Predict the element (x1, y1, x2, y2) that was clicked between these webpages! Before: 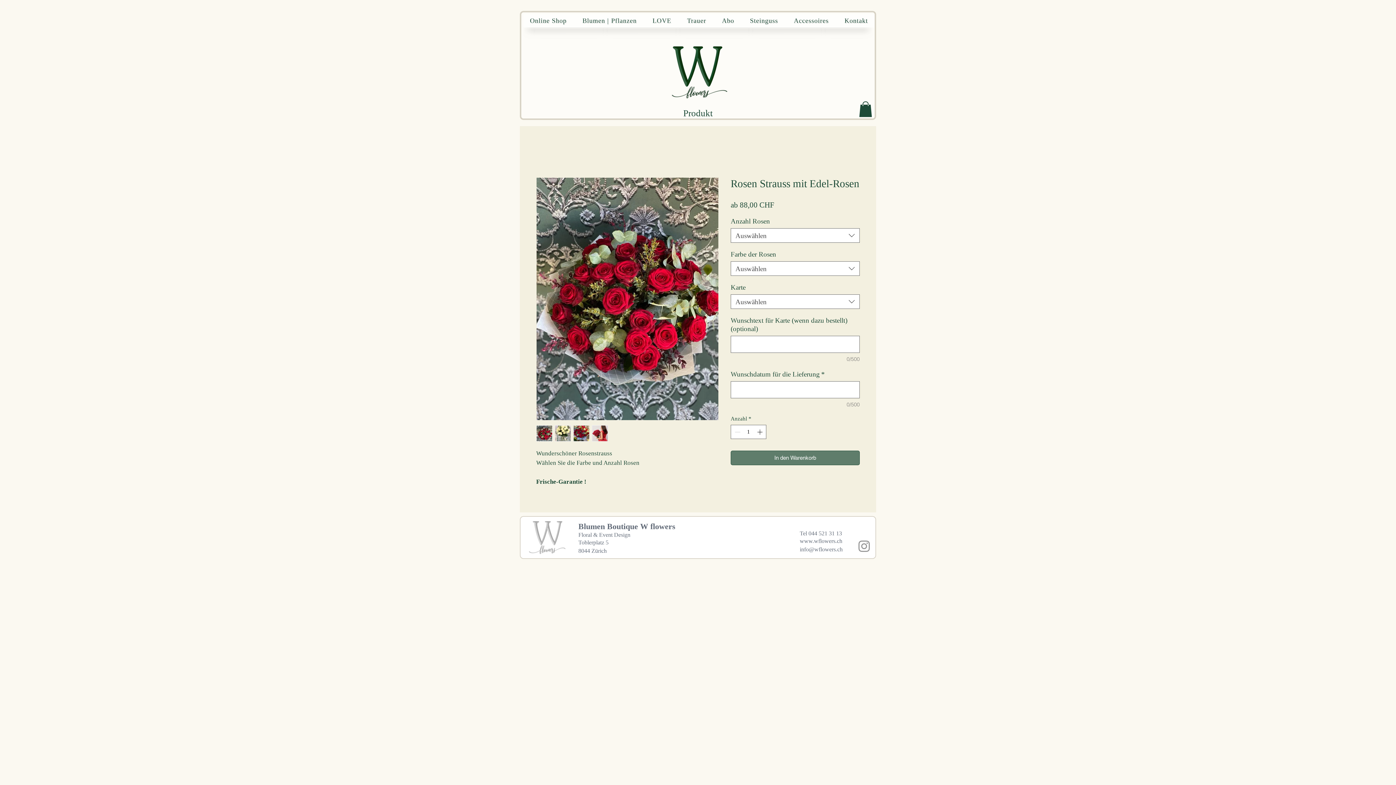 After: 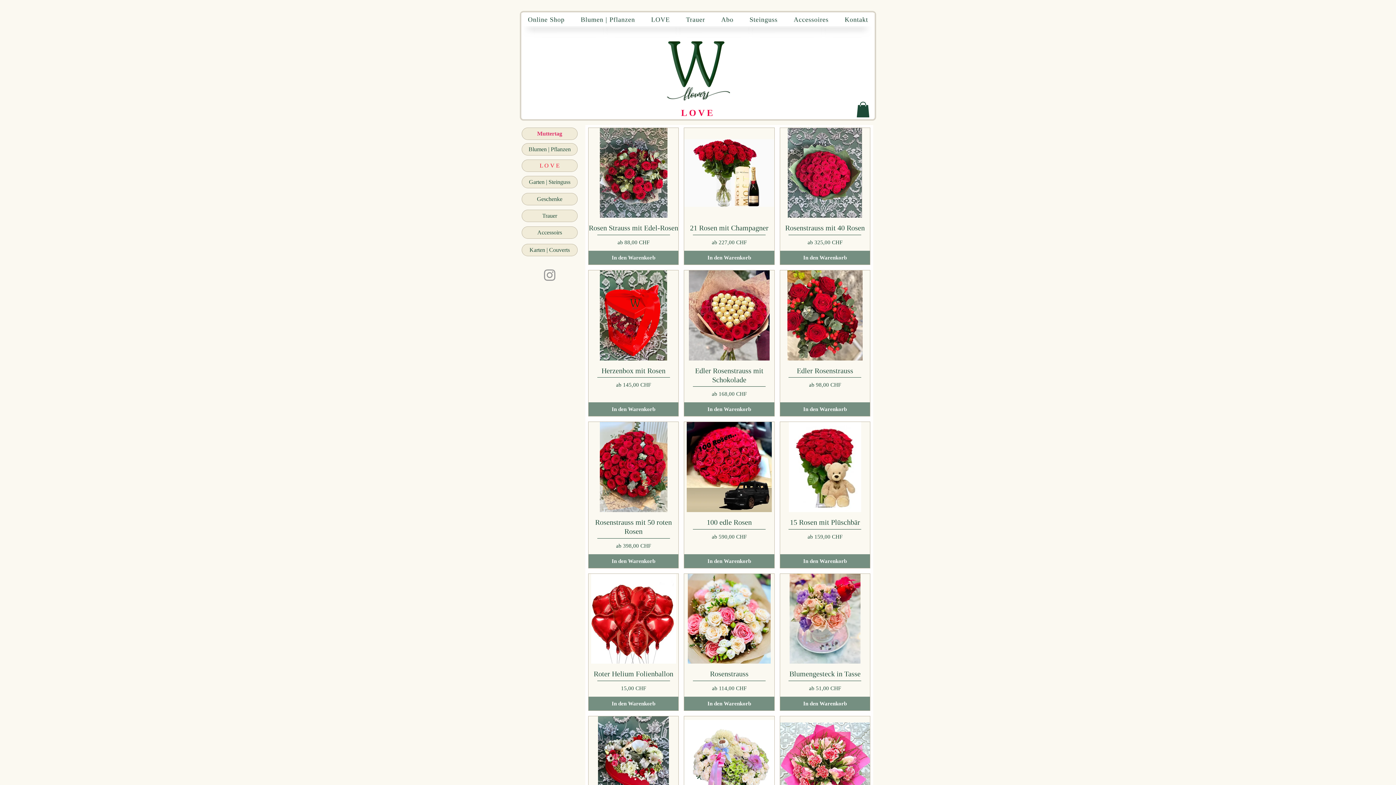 Action: bbox: (646, 14, 677, 27) label: LOVE